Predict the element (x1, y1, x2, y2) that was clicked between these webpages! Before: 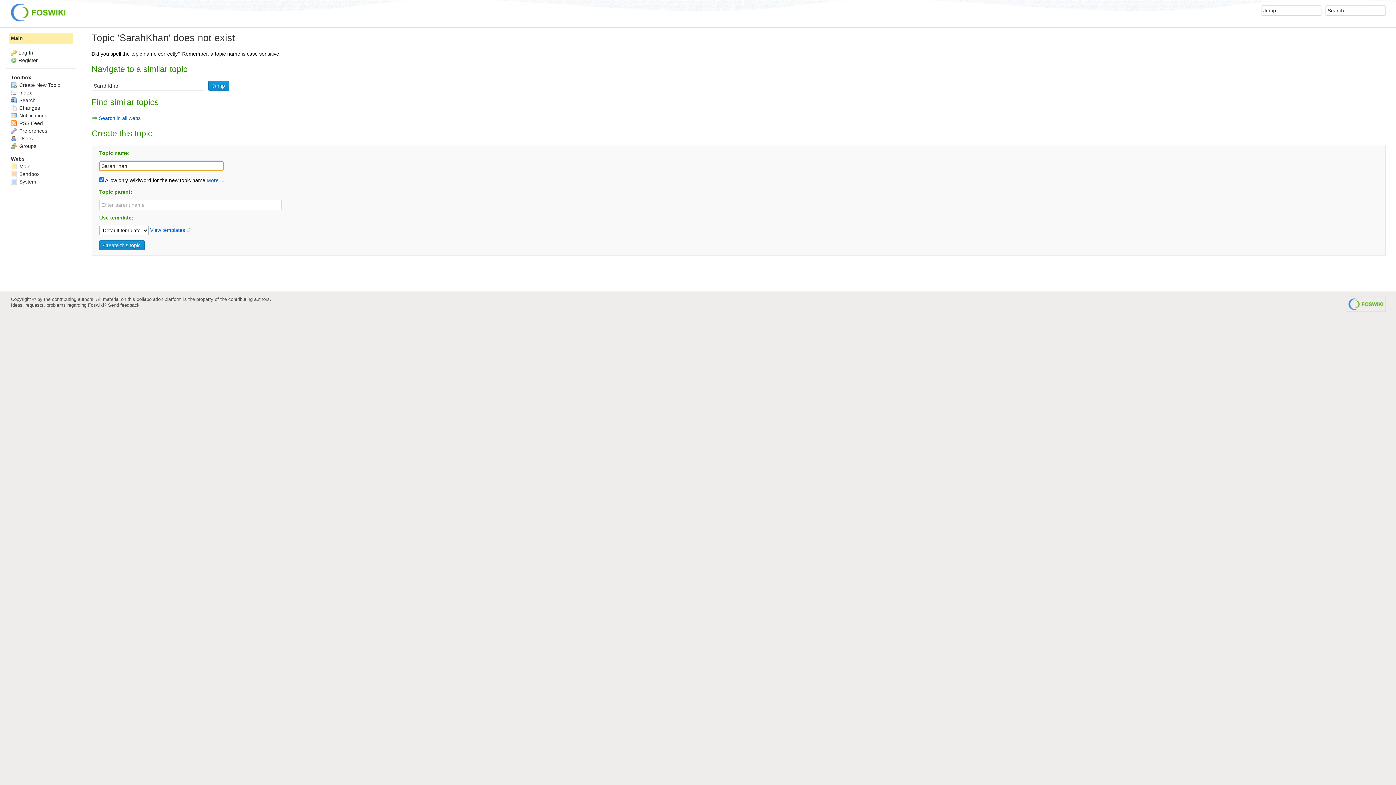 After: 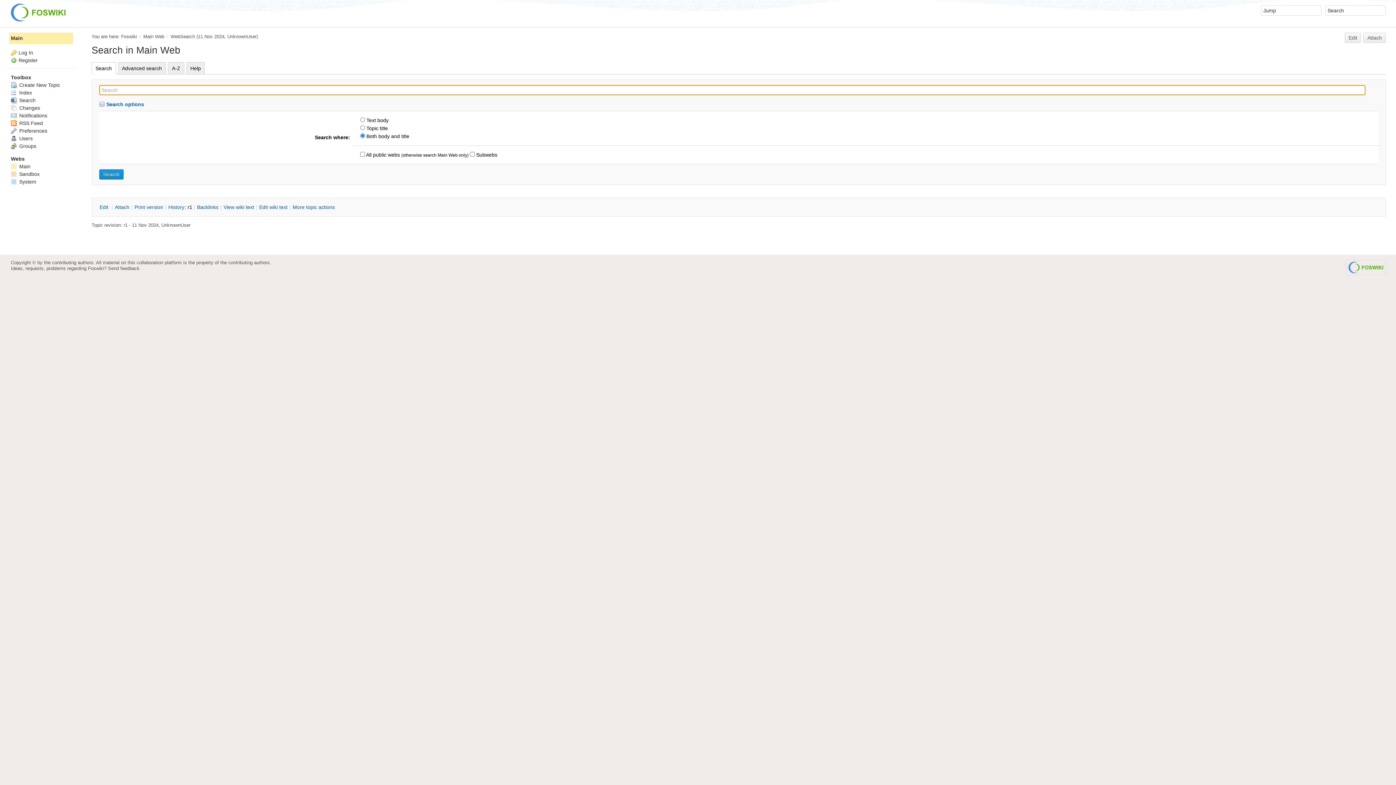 Action: bbox: (10, 97, 35, 103) label:  Search